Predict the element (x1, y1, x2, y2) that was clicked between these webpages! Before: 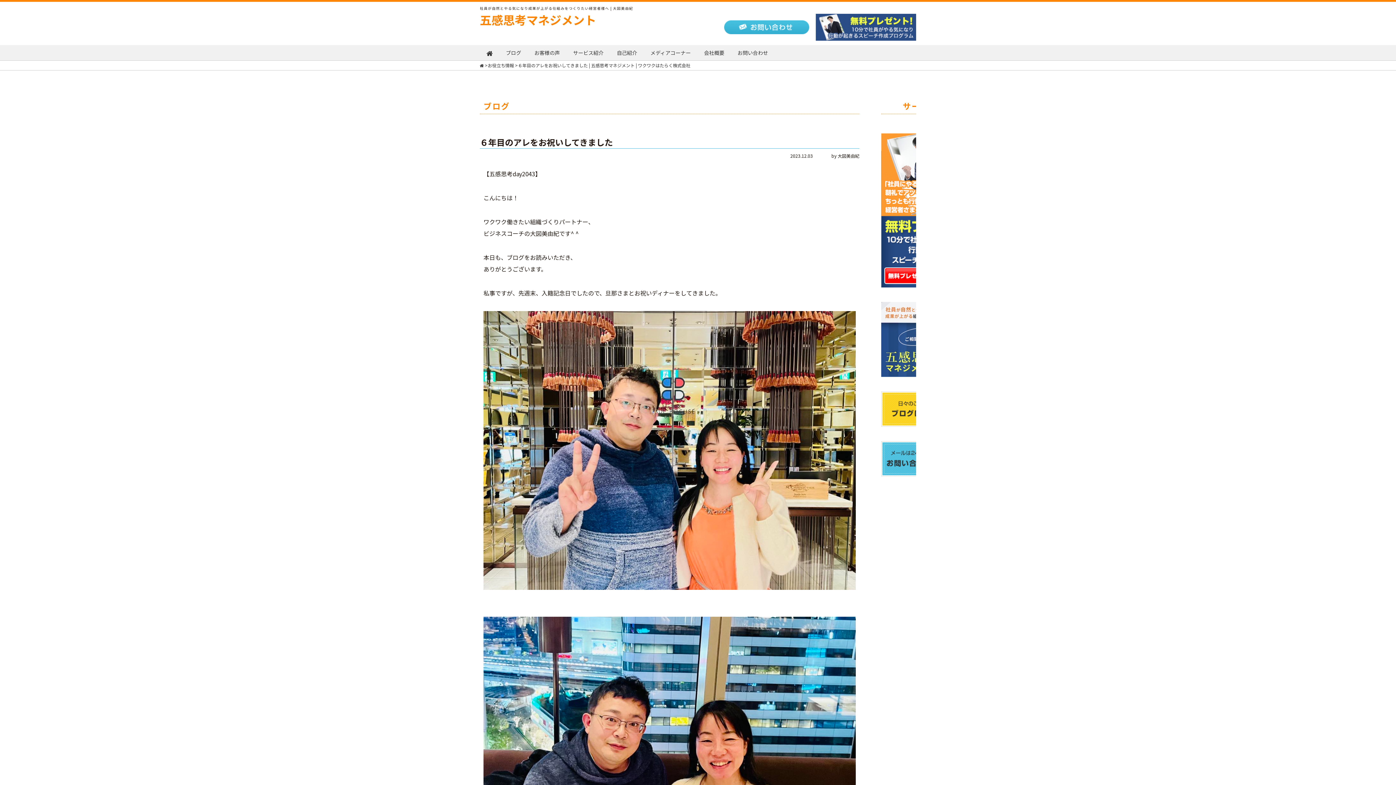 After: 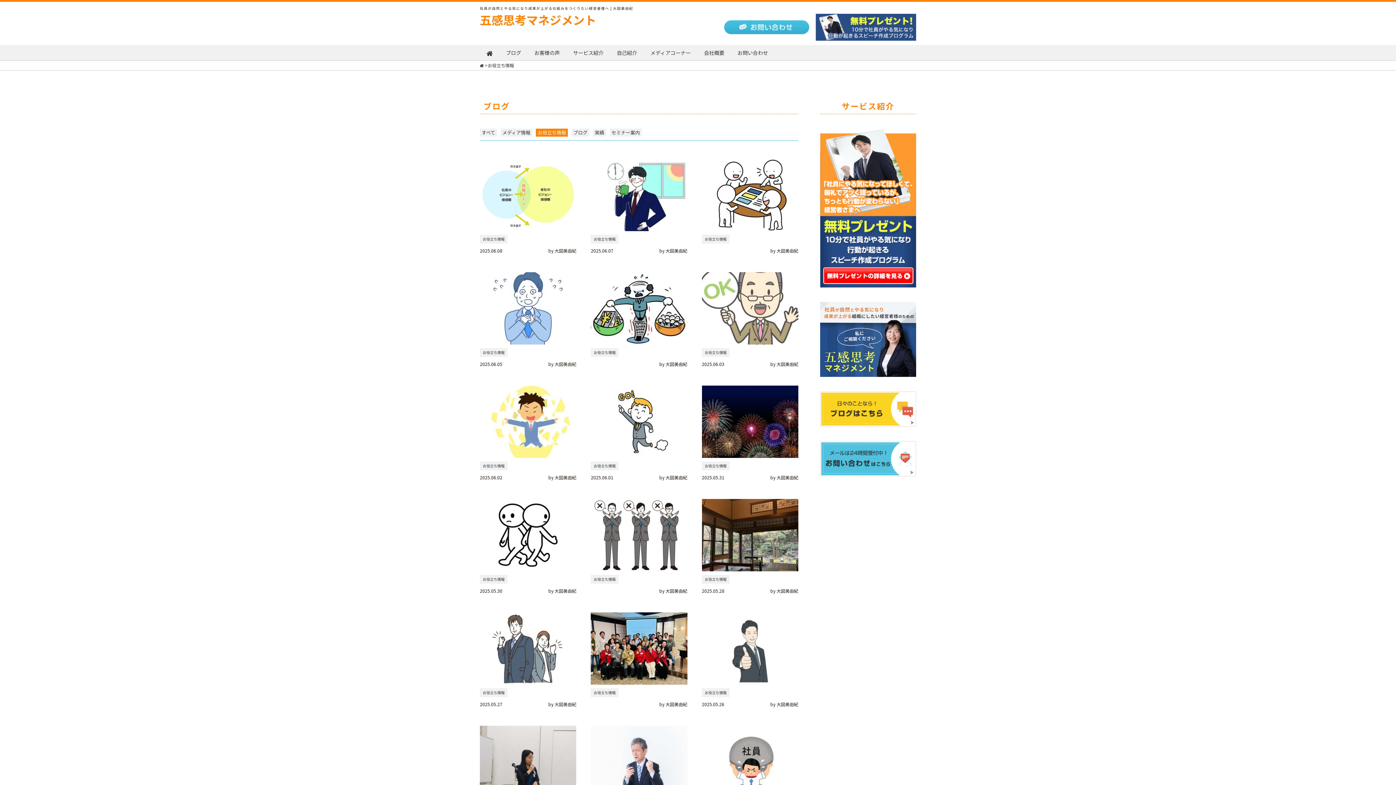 Action: label: お役立ち情報 bbox: (488, 62, 514, 68)